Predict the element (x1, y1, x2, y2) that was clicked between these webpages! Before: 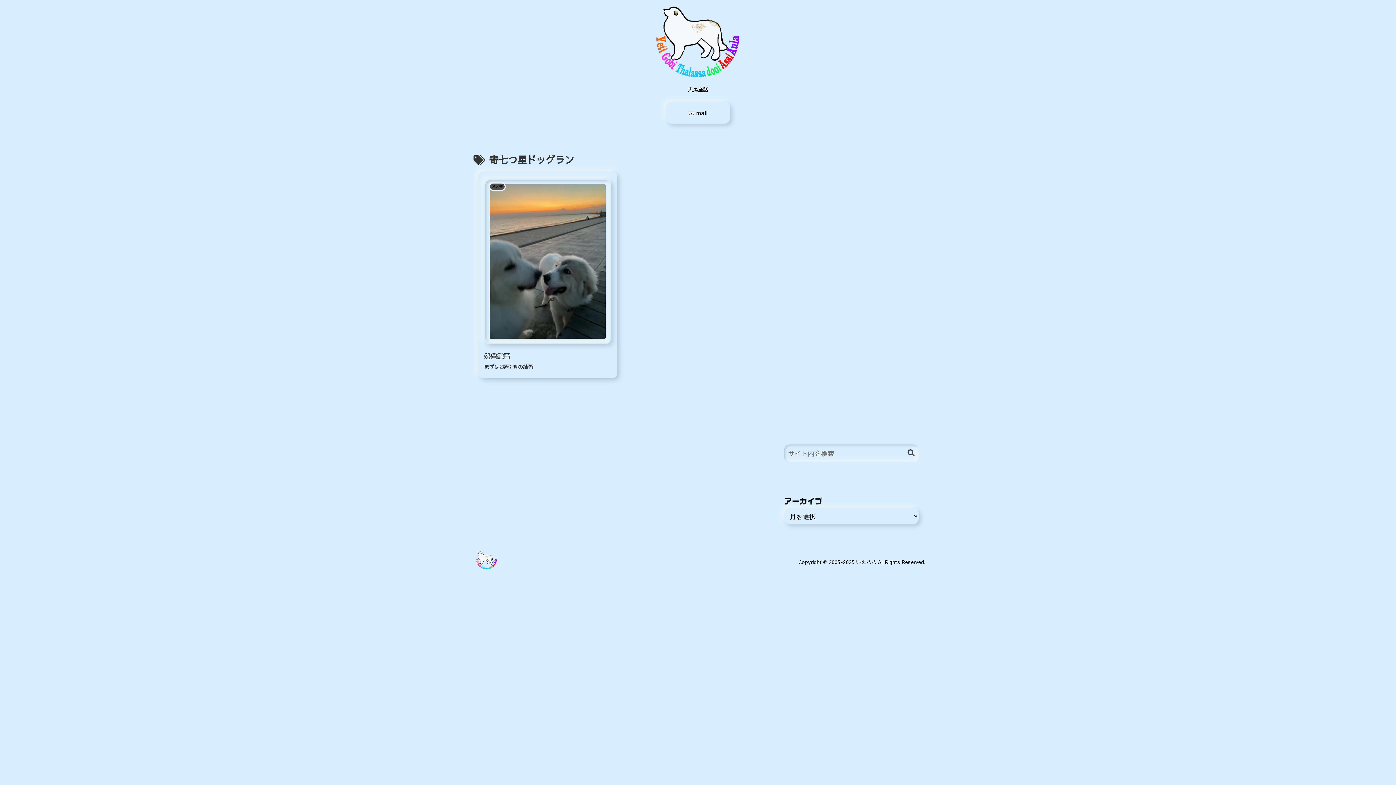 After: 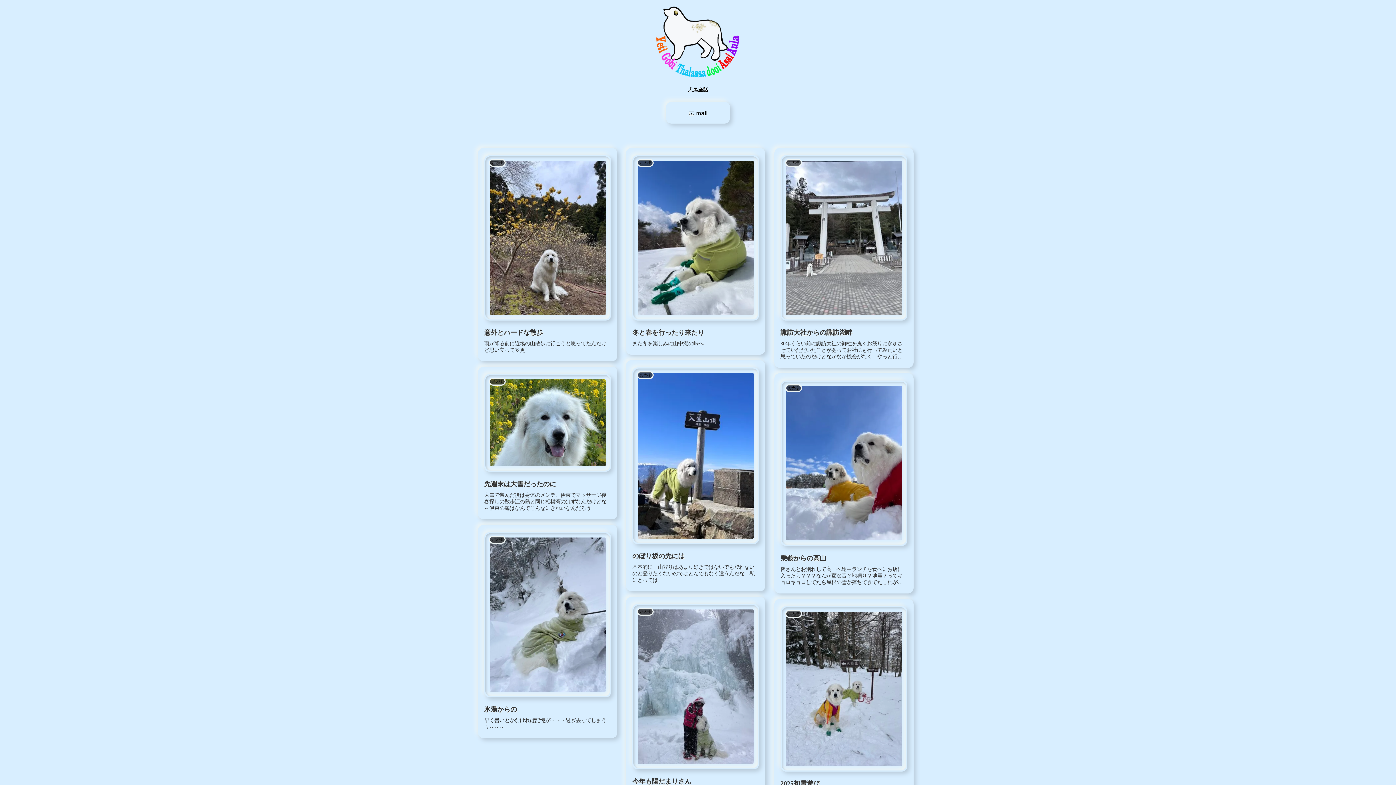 Action: bbox: (648, 5, 747, 78)